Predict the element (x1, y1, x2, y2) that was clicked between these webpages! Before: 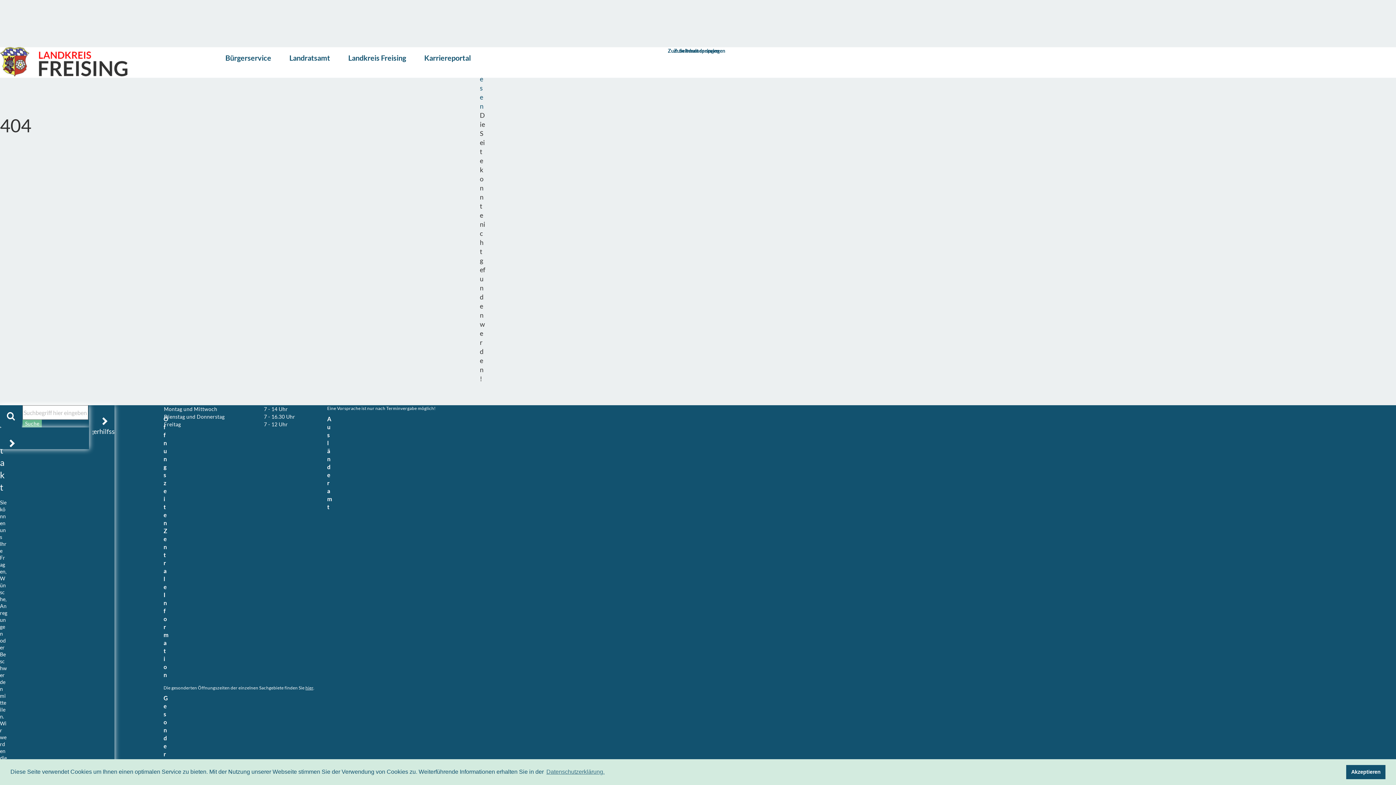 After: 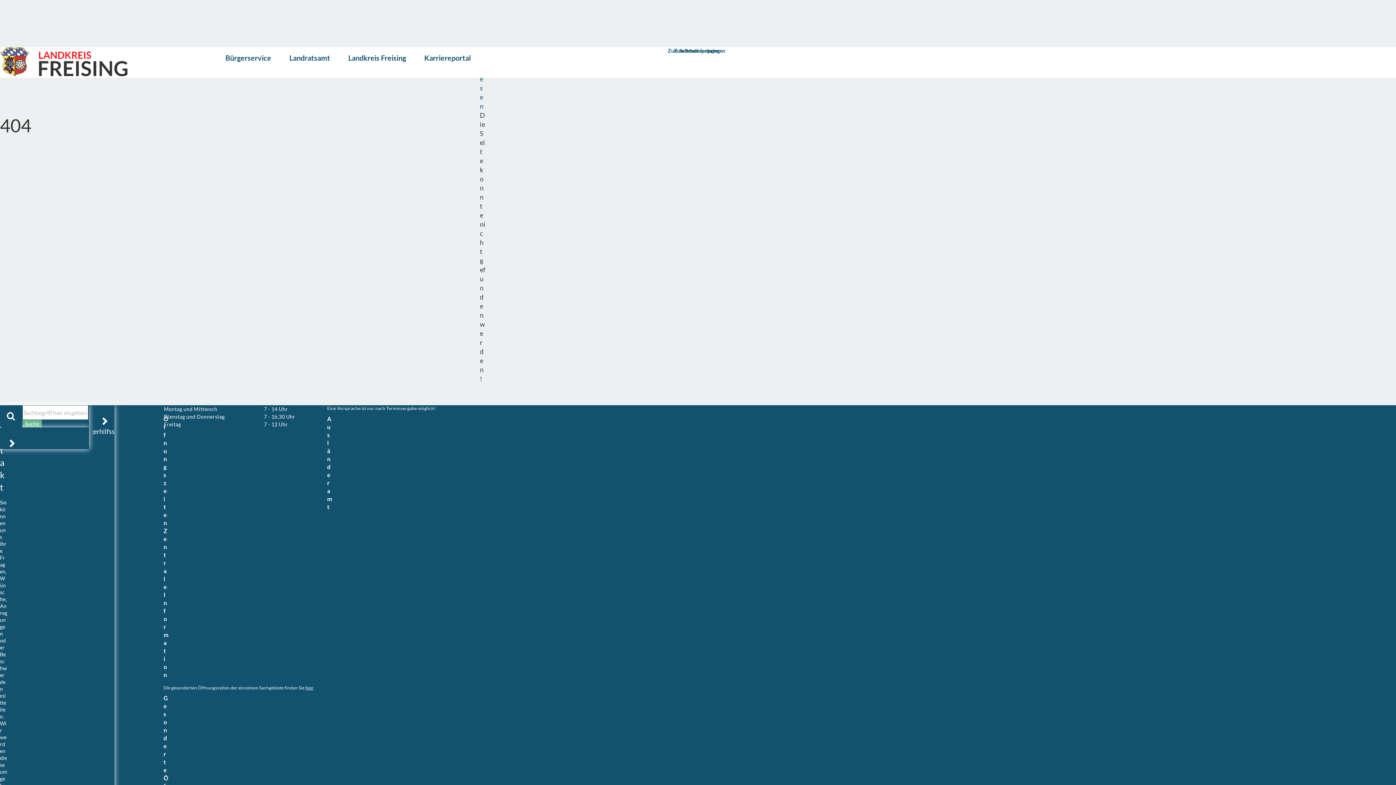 Action: bbox: (1346, 765, 1385, 779) label: dismiss cookie message